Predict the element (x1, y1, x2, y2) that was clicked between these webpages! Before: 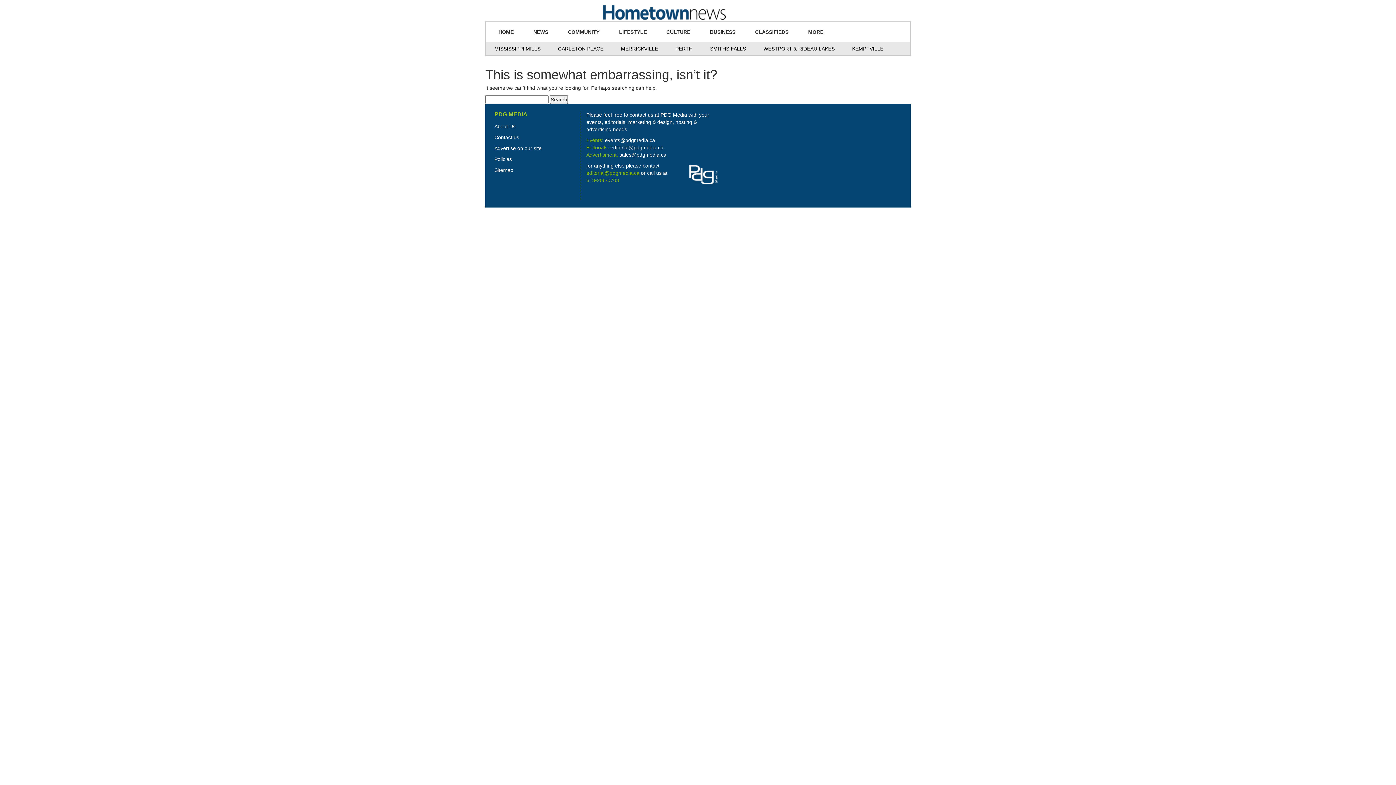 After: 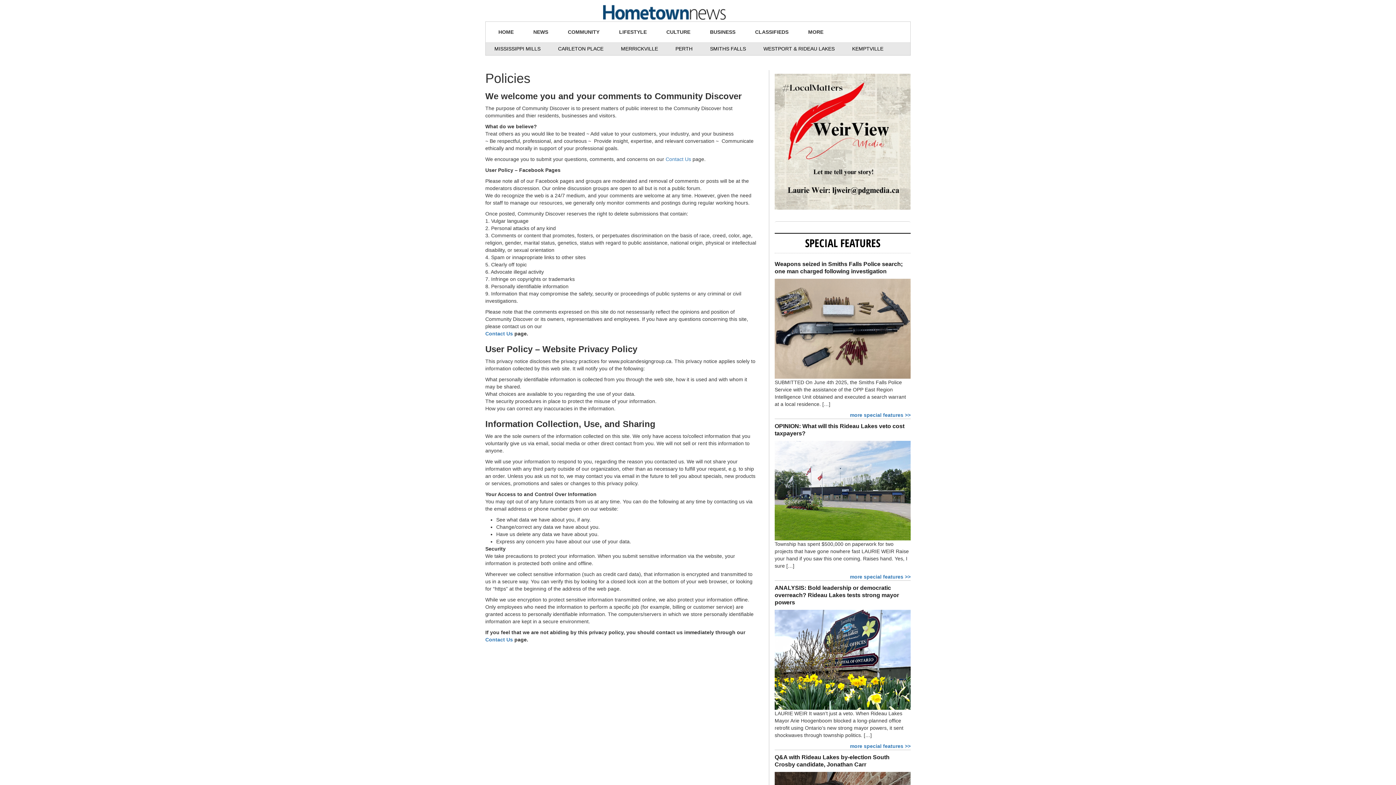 Action: label: Policies bbox: (494, 156, 512, 162)